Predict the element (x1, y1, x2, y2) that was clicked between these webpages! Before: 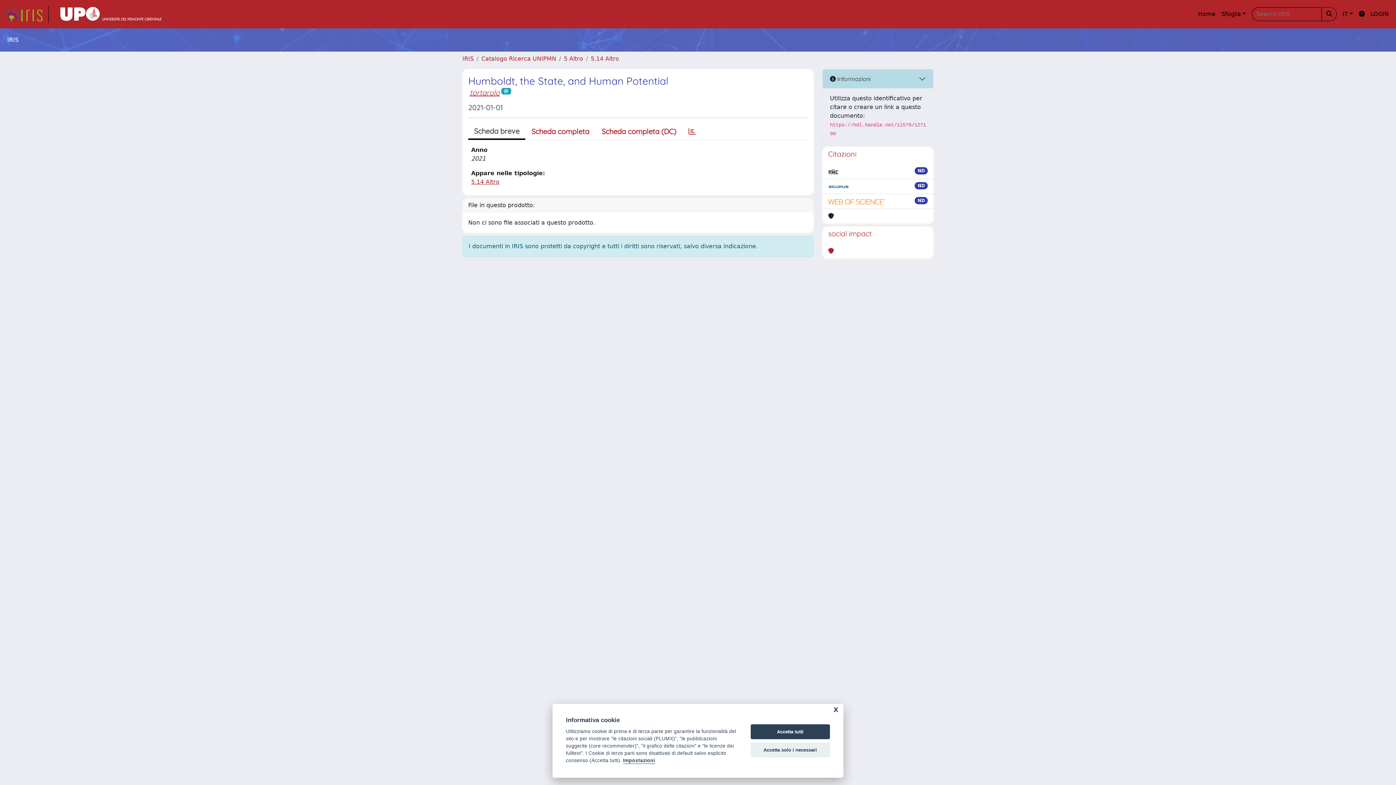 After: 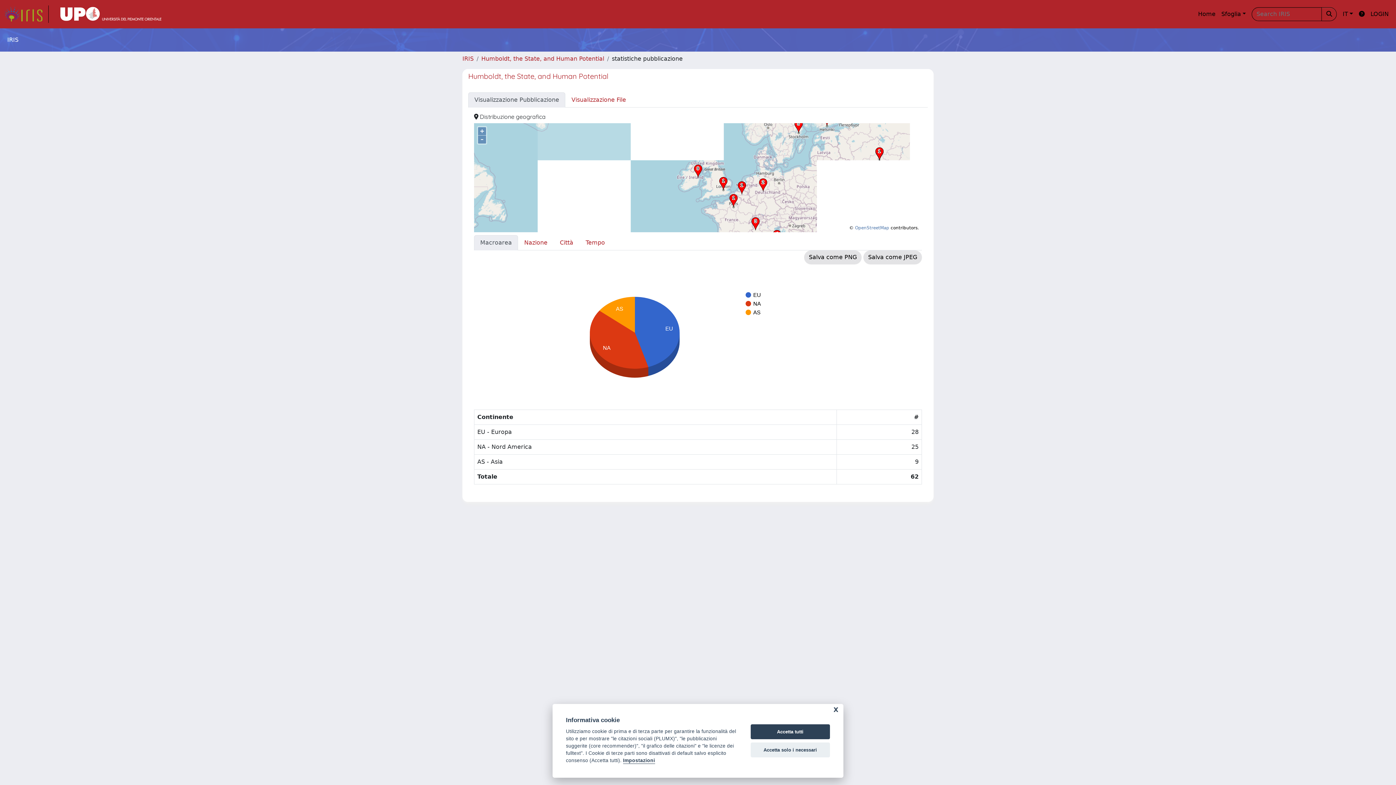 Action: bbox: (682, 123, 702, 139)